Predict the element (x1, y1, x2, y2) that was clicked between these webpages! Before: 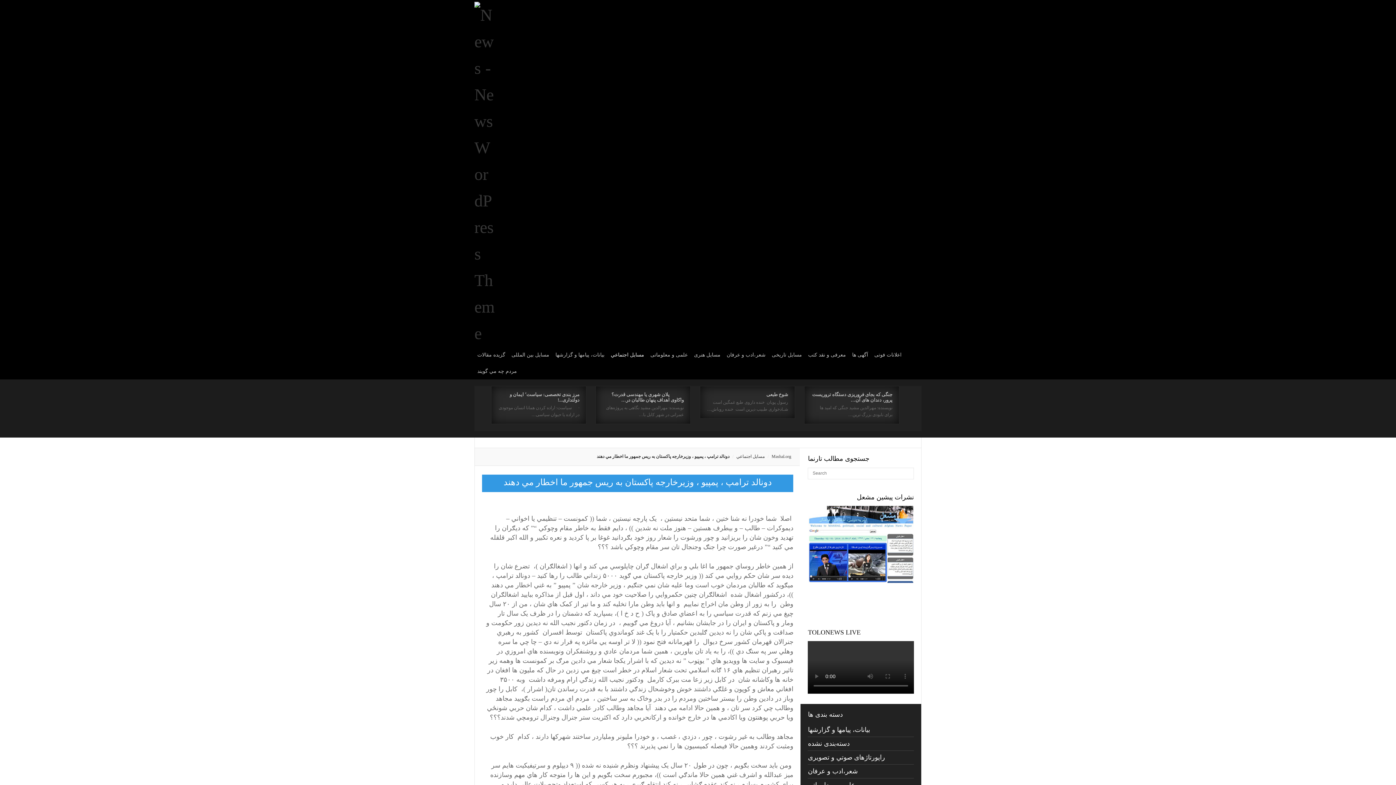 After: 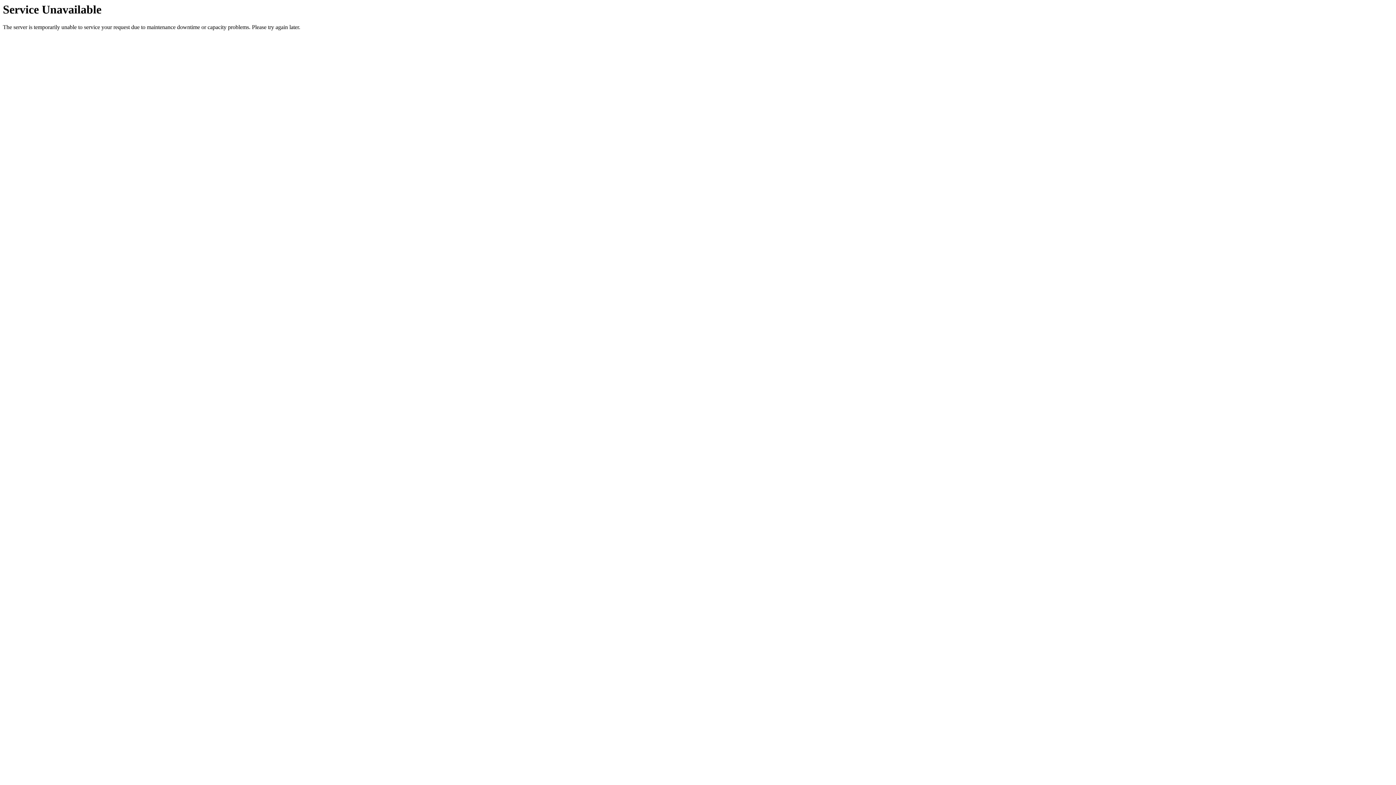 Action: bbox: (771, 454, 791, 459) label: Mashal.org